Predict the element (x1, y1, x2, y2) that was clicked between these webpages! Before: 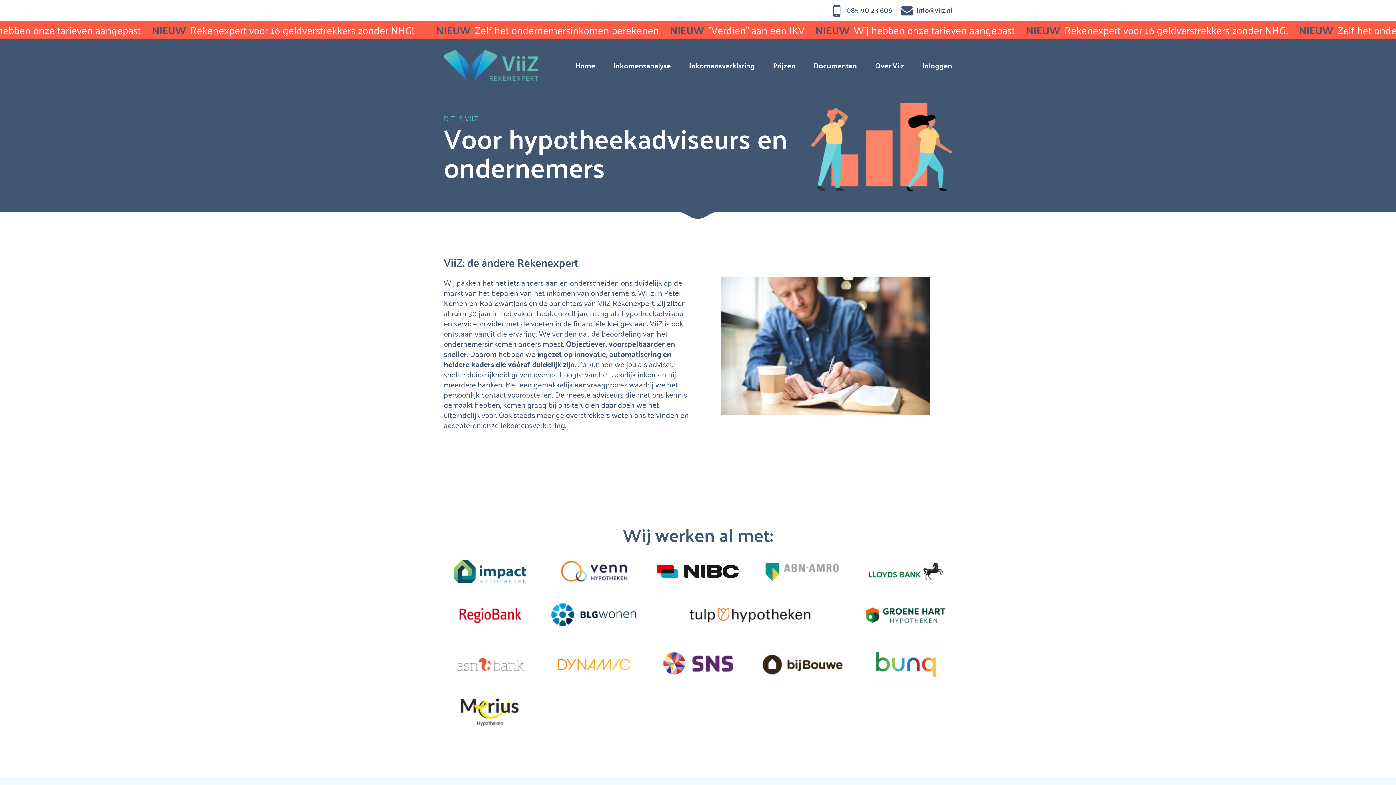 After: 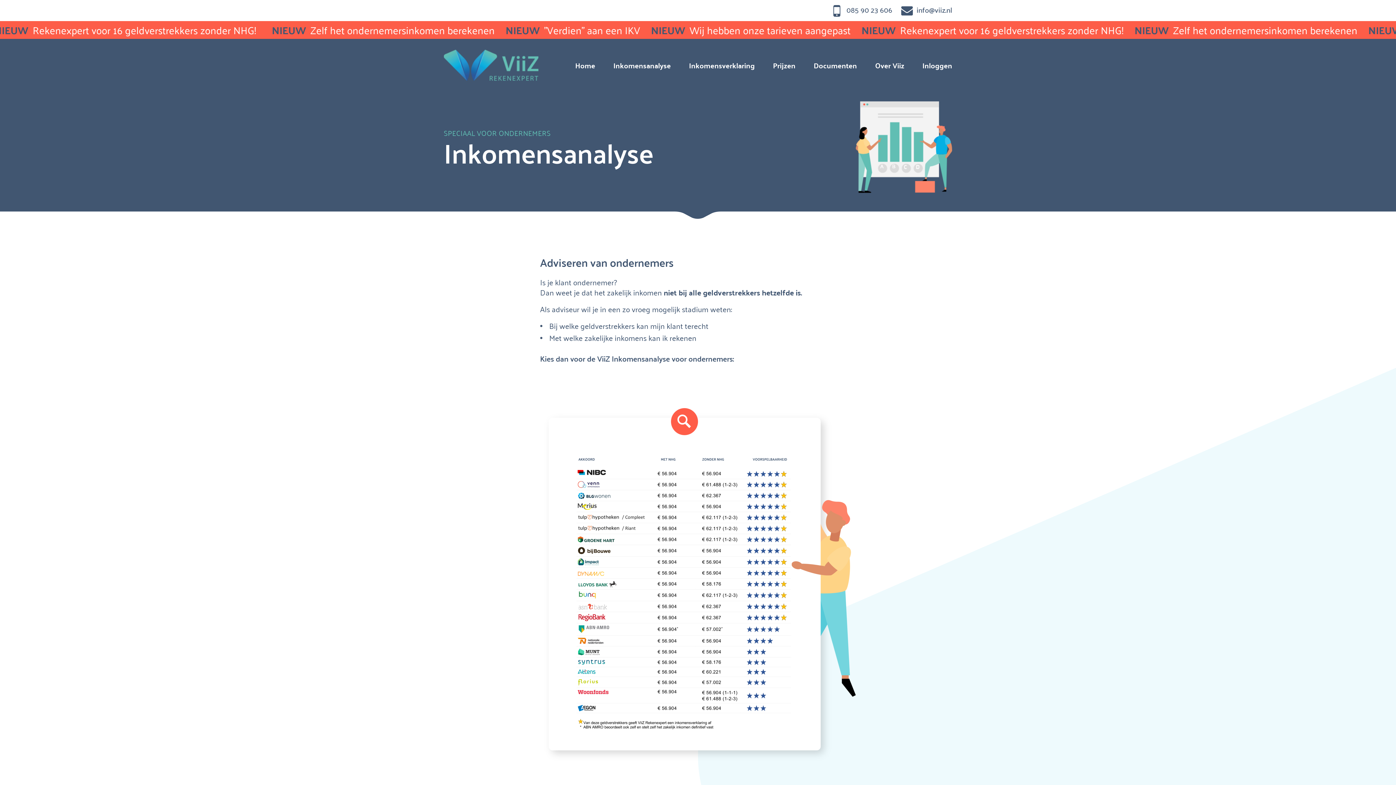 Action: label: Inkomensanalyse bbox: (613, 55, 671, 75)